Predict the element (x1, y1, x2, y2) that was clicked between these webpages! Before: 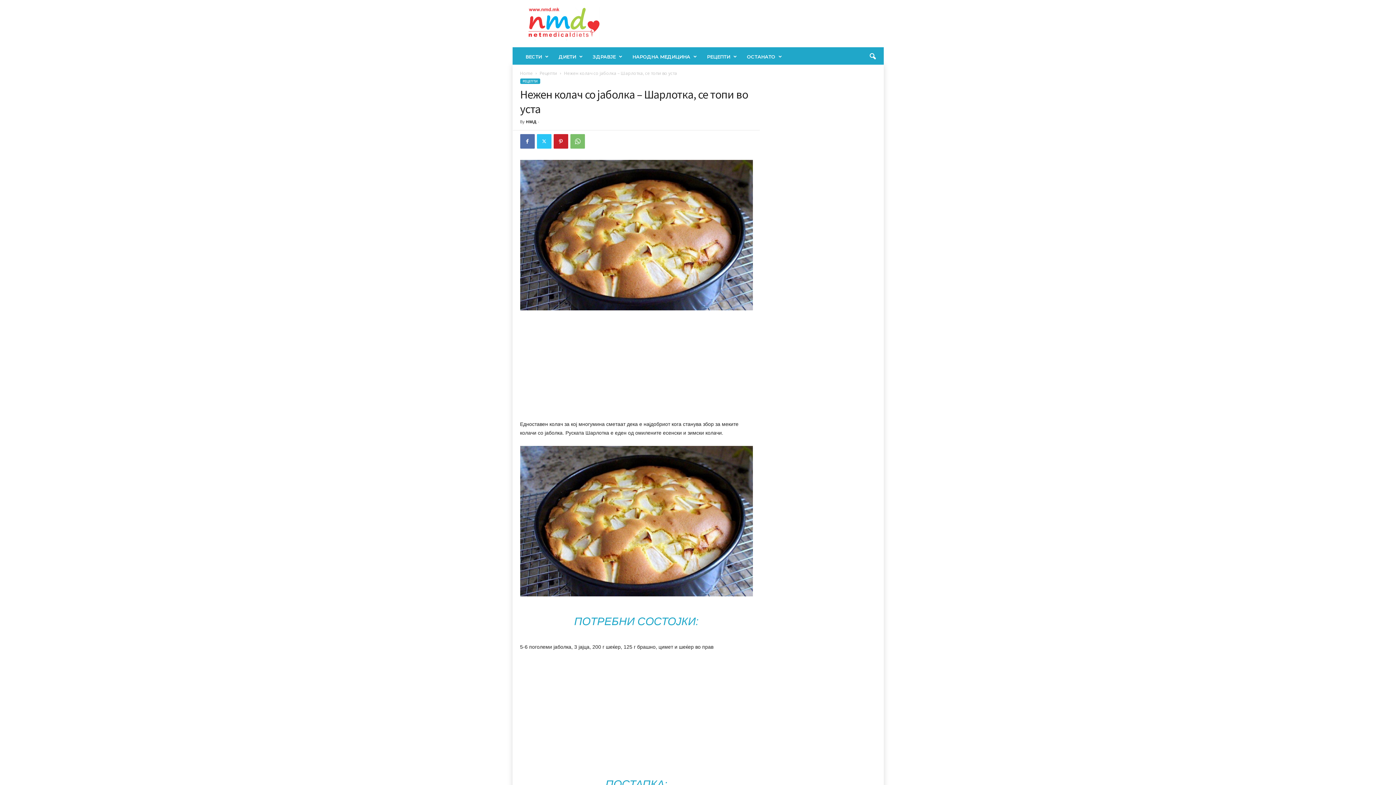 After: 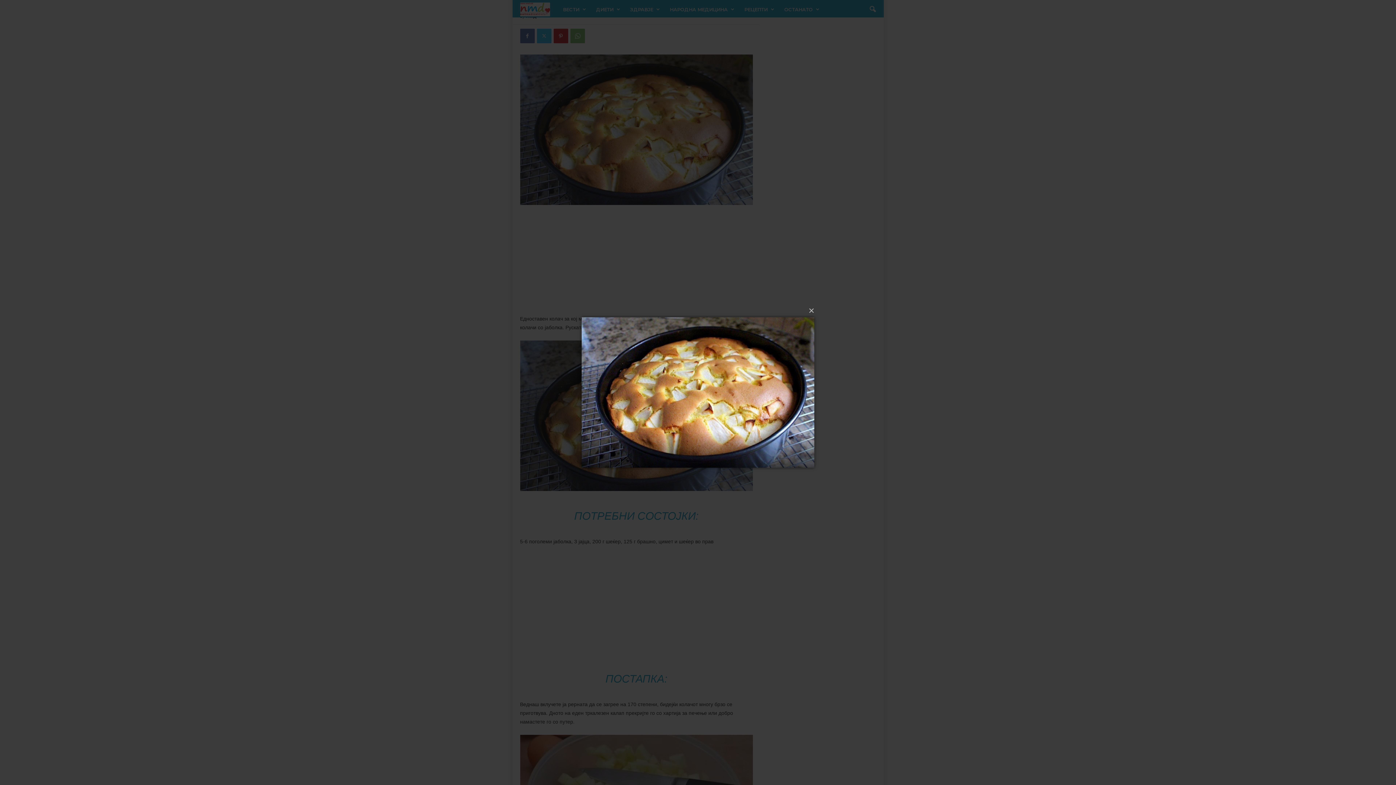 Action: bbox: (520, 160, 752, 310)